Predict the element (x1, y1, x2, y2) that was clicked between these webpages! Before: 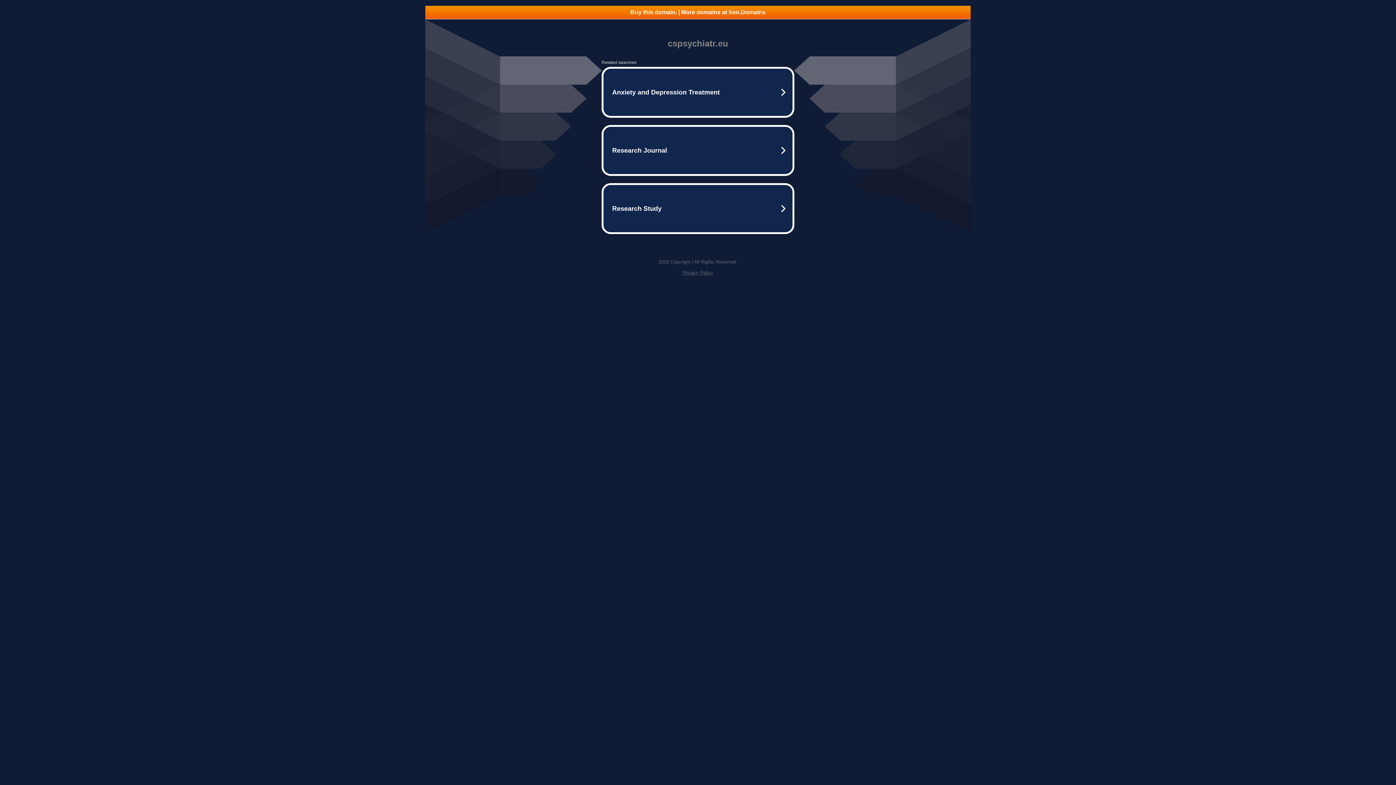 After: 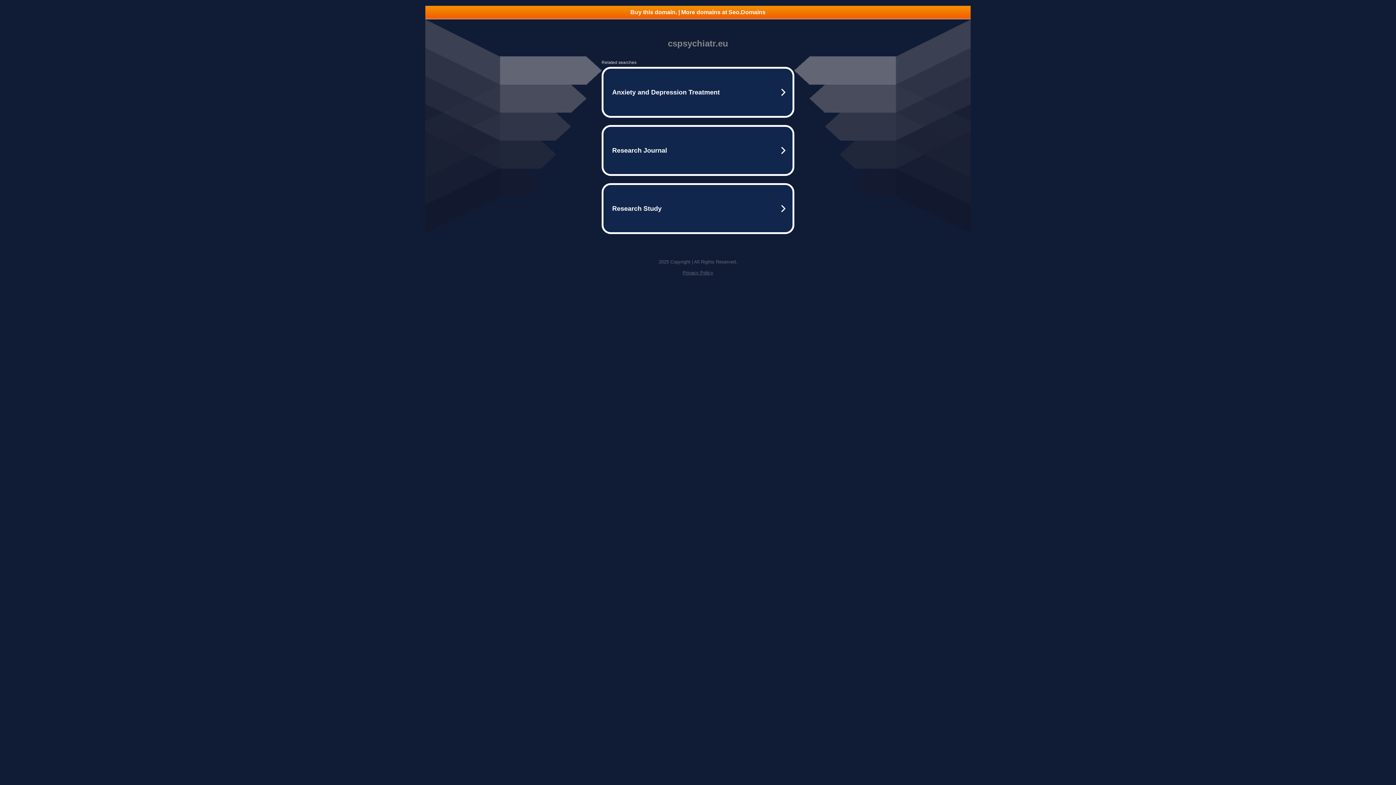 Action: bbox: (682, 270, 713, 275) label: Privacy Policy